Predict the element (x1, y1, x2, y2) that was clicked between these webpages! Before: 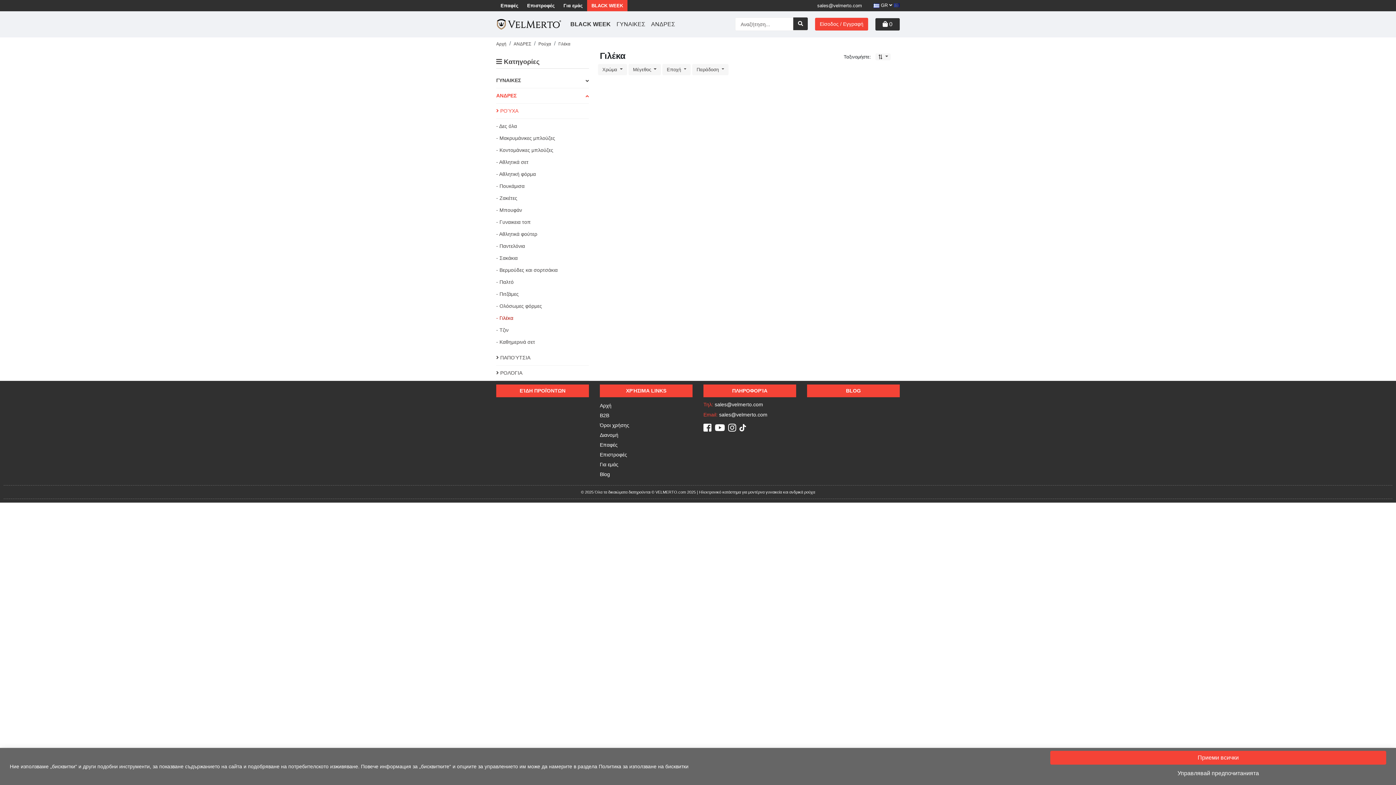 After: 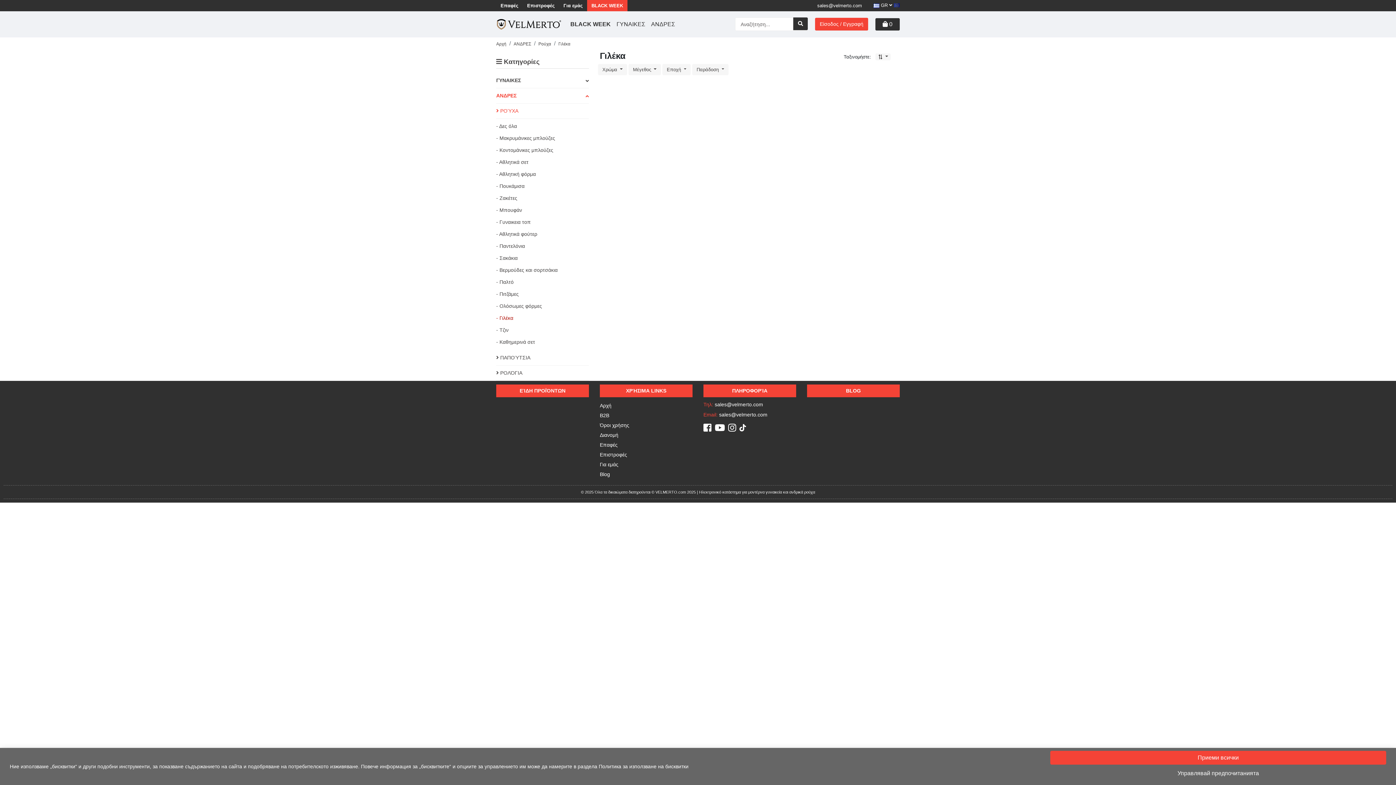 Action: bbox: (496, 314, 589, 324) label: - Γιλέκα